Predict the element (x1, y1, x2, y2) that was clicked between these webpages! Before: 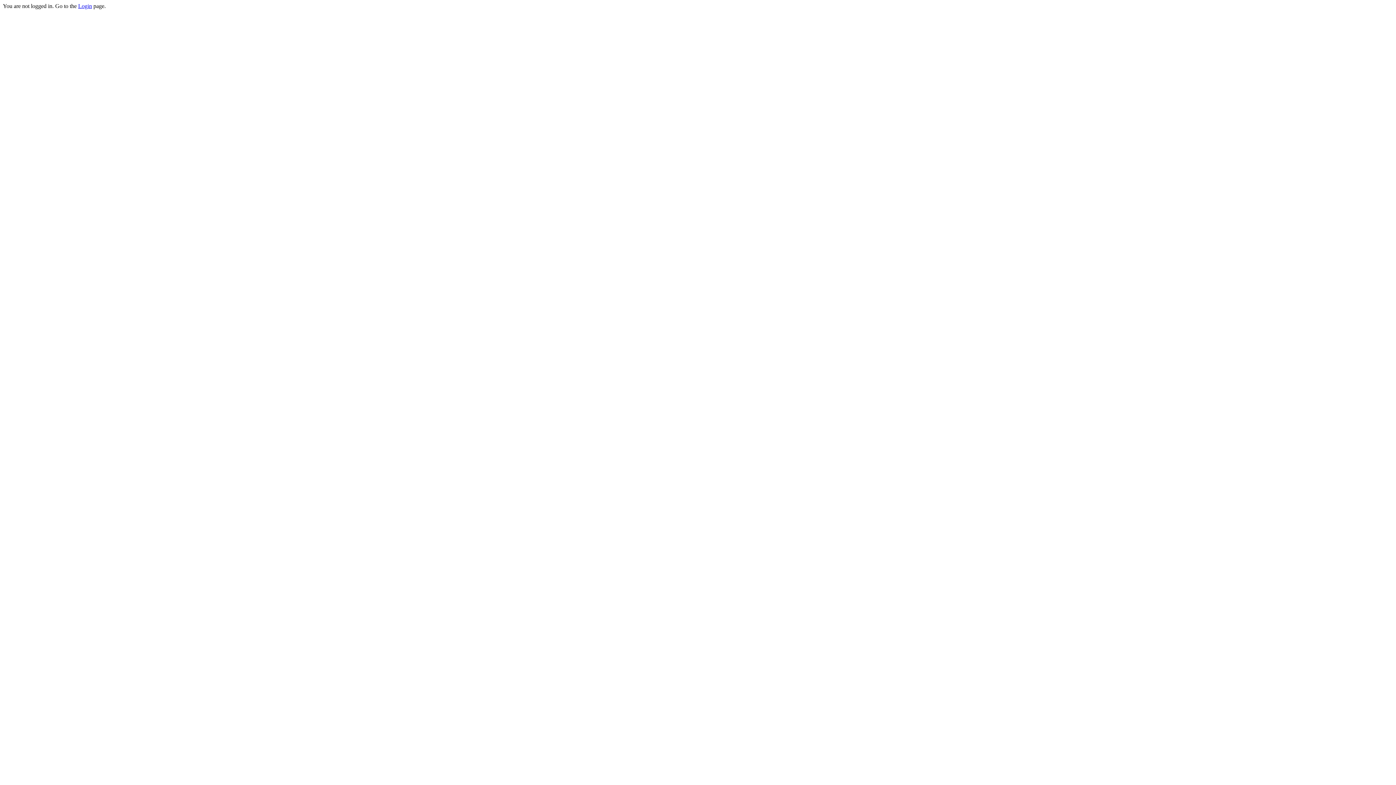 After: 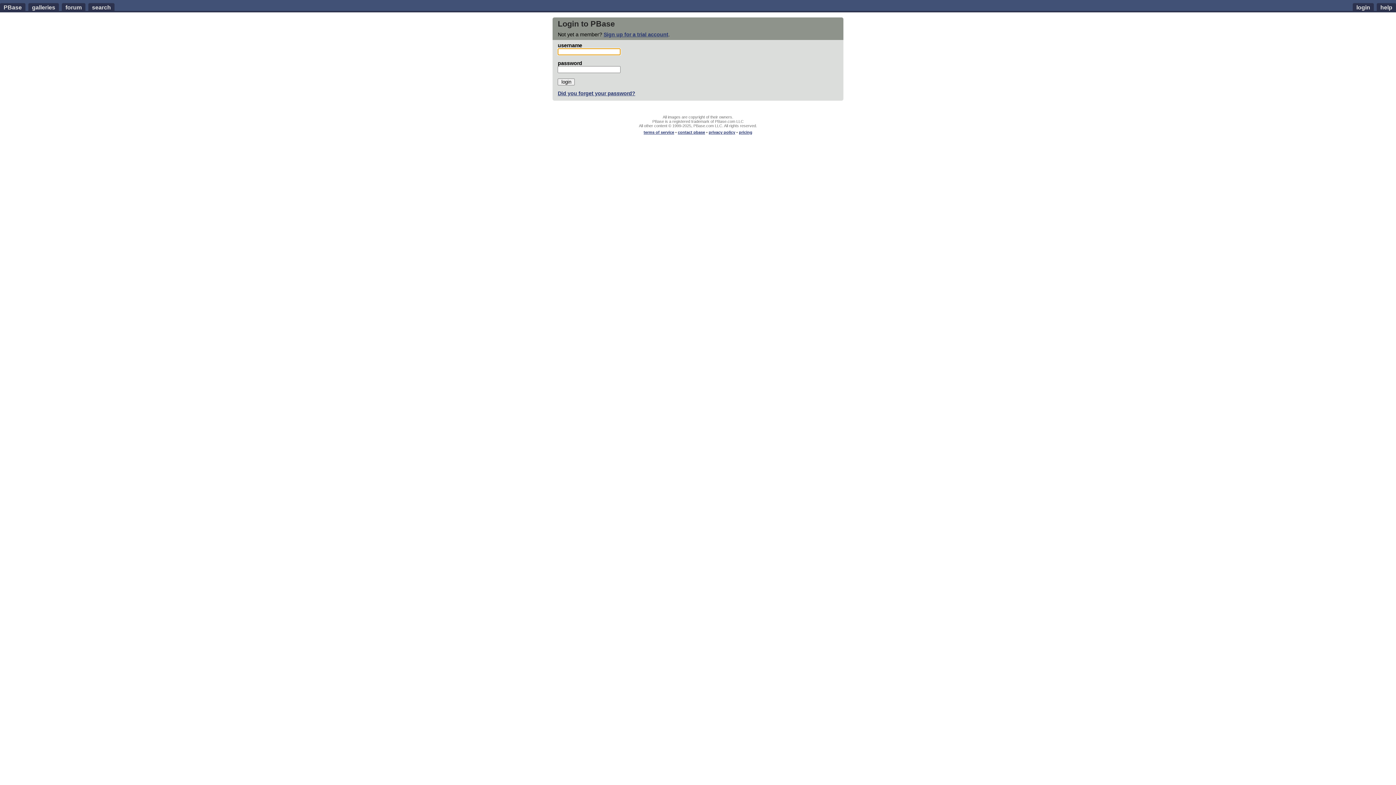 Action: bbox: (78, 2, 92, 9) label: Login